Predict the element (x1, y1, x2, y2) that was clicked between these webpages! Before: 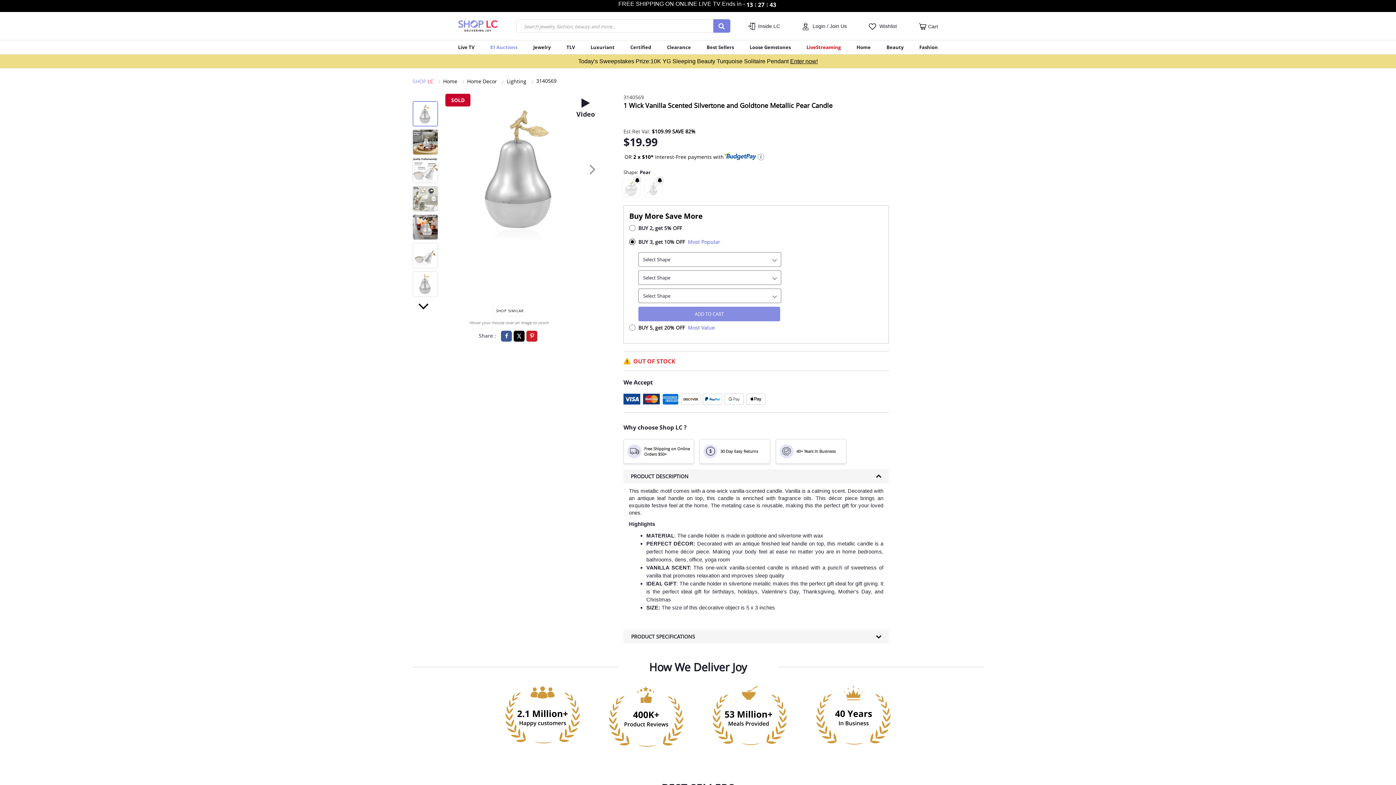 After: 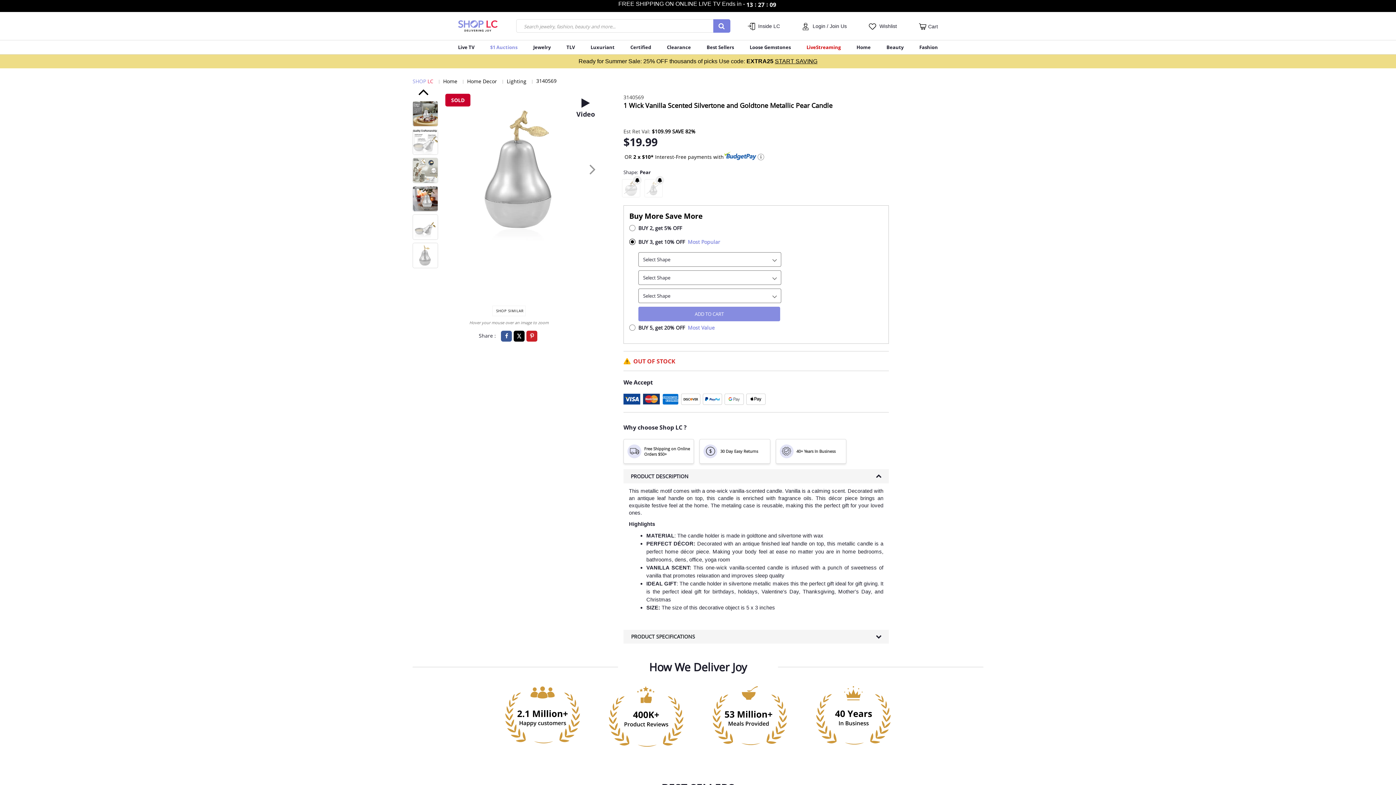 Action: bbox: (418, 297, 429, 314)